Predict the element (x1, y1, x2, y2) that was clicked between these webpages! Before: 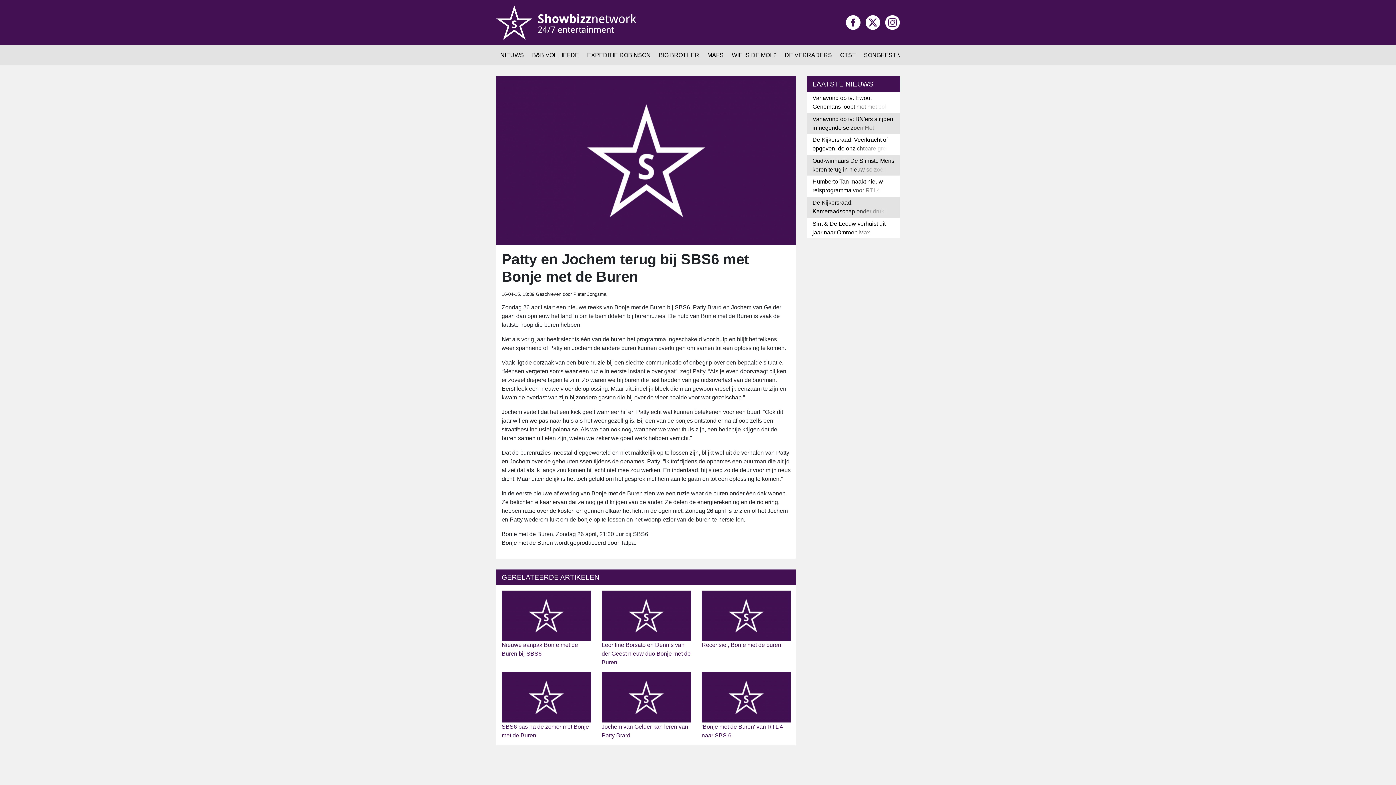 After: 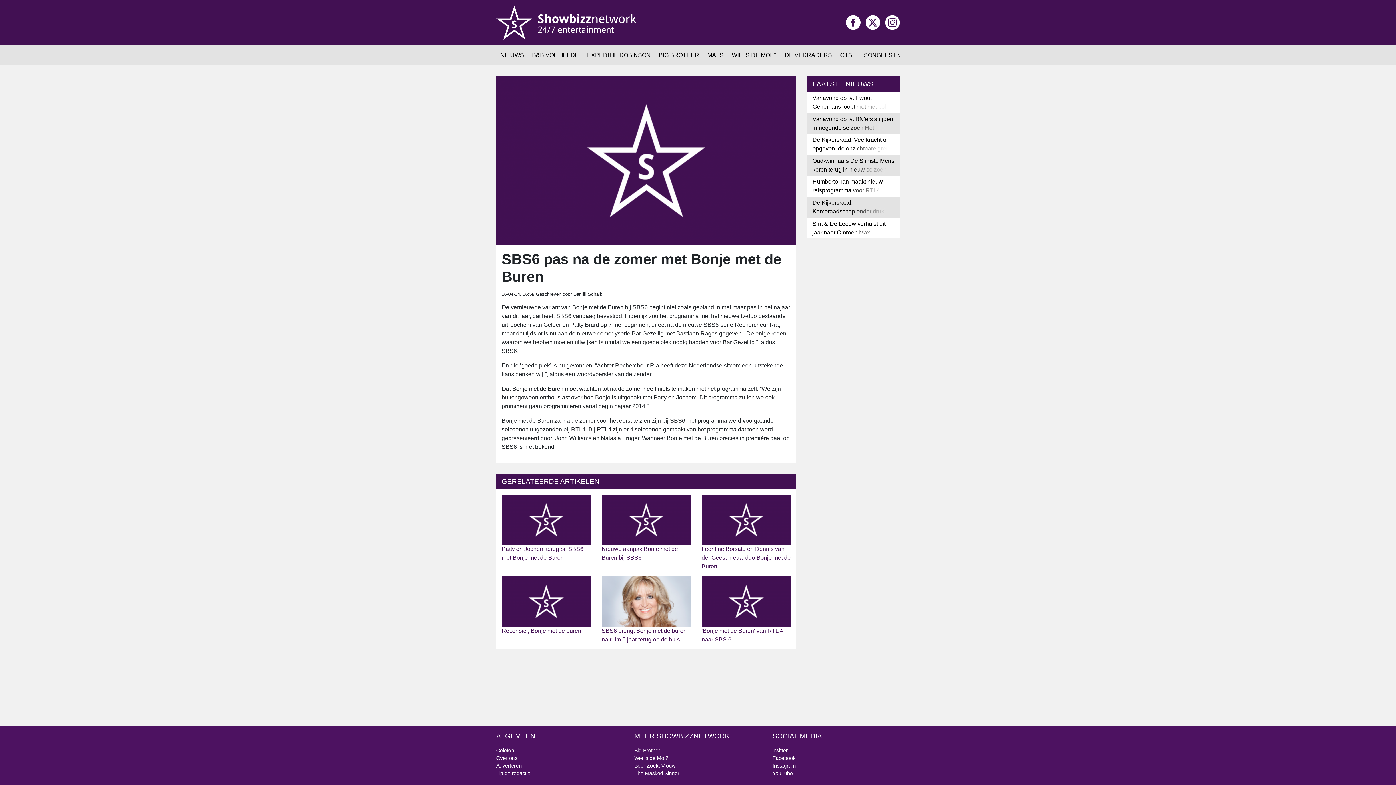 Action: bbox: (501, 694, 590, 738) label:  SBS6 pas na de zomer met Bonje met de Buren